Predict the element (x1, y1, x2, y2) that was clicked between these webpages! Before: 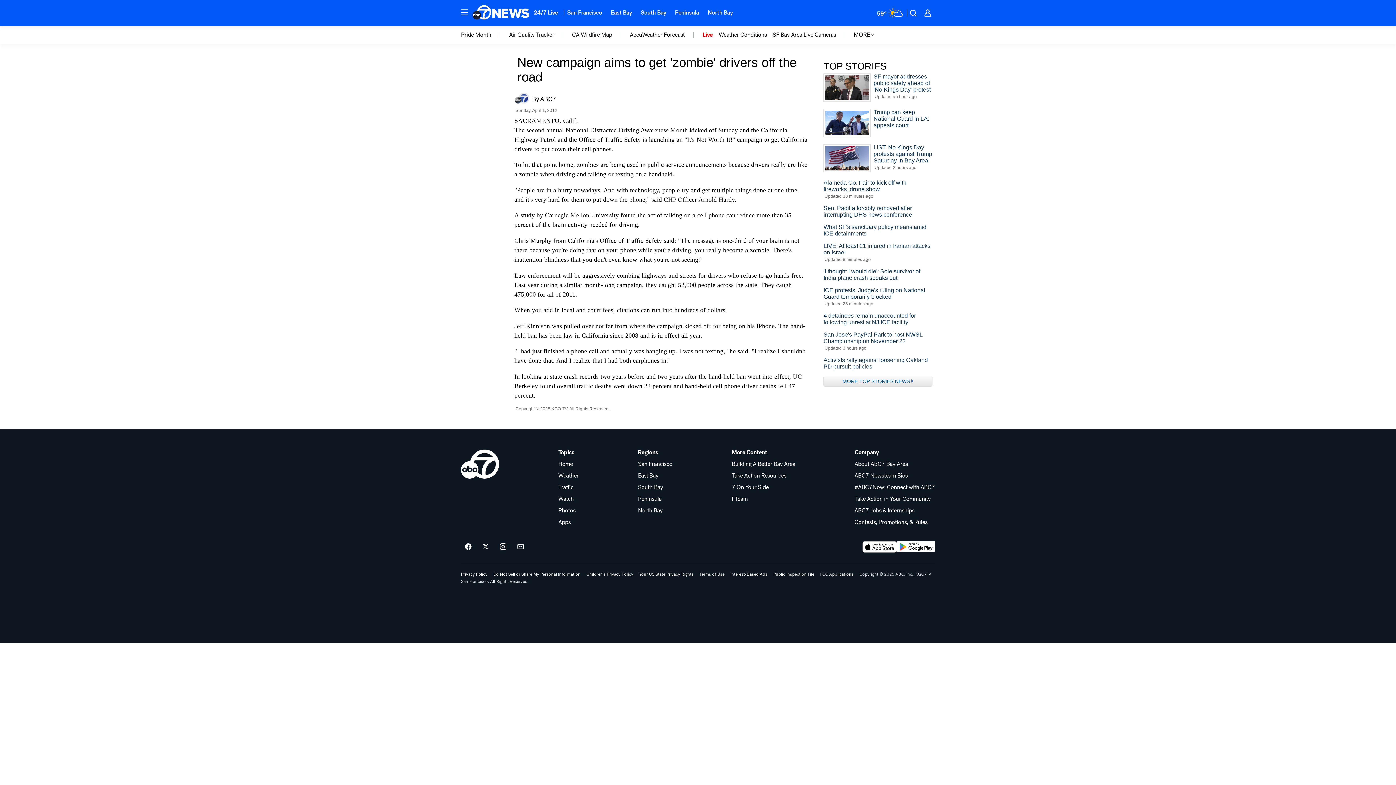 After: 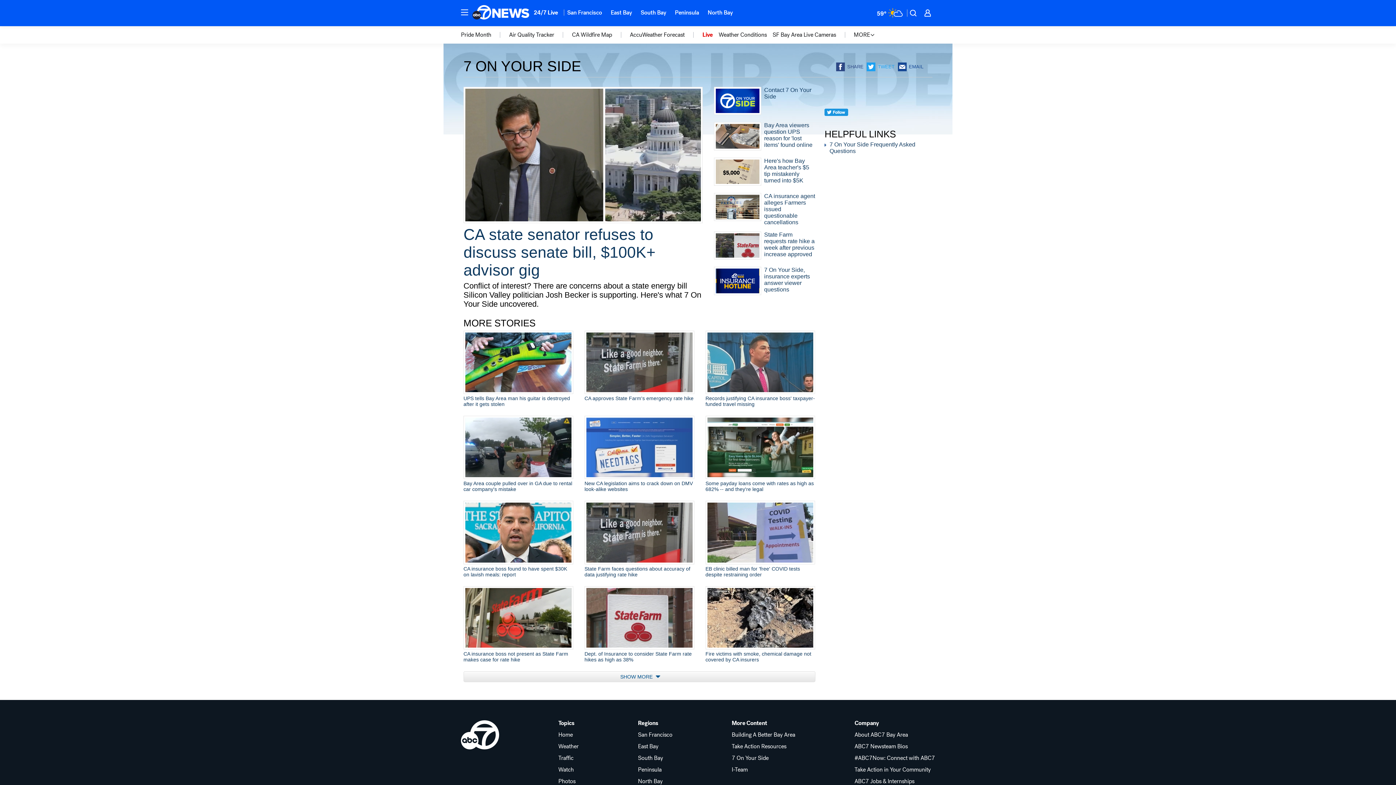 Action: label: 7 On Your Side bbox: (731, 484, 795, 490)